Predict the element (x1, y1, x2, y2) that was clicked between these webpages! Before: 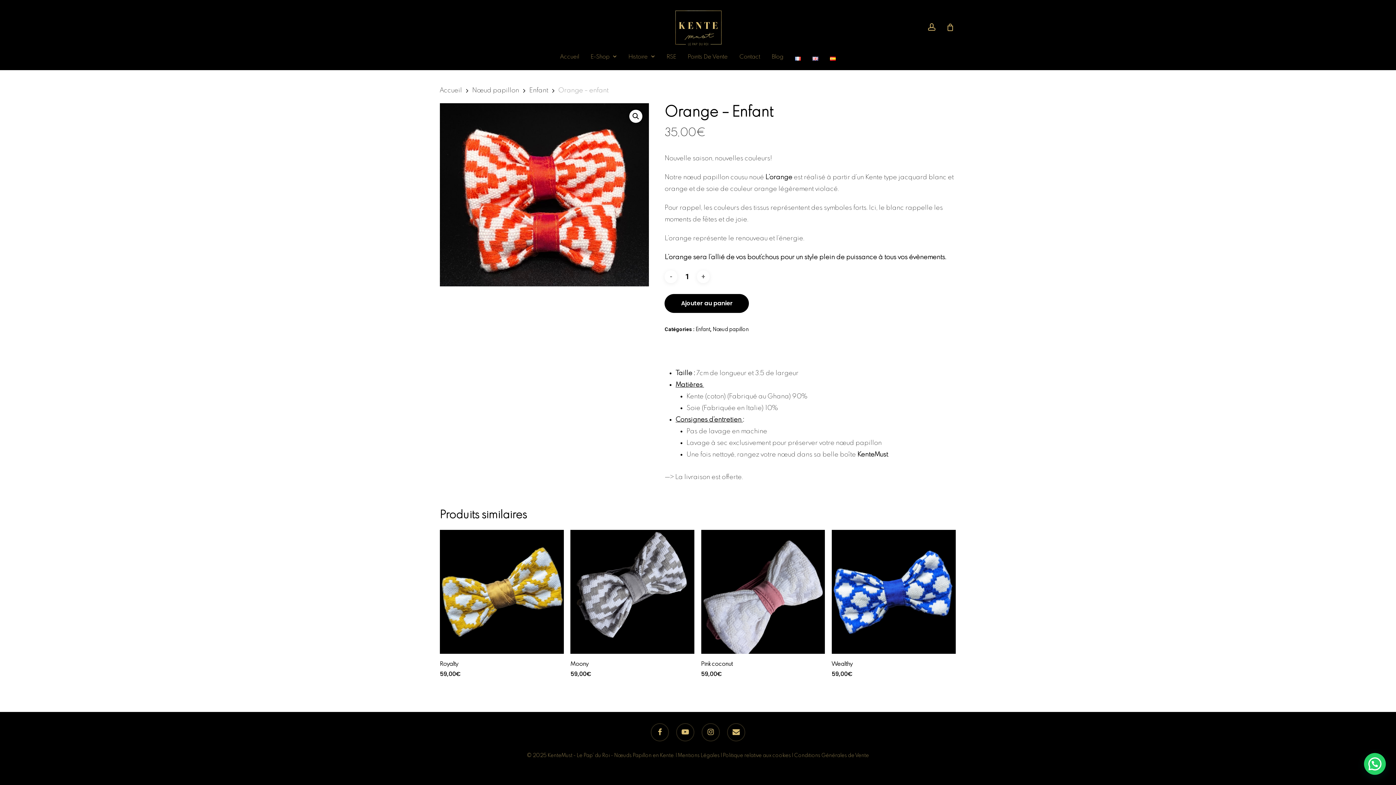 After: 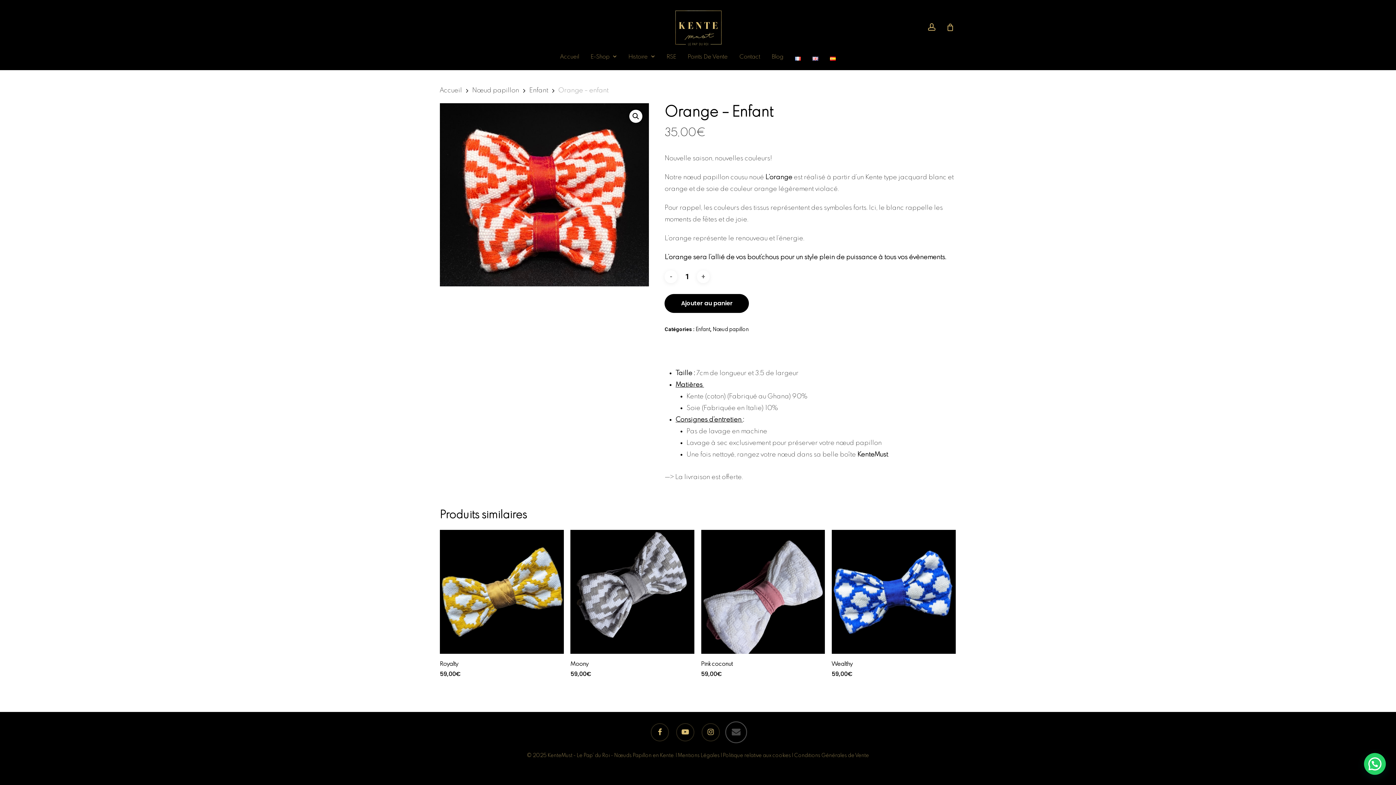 Action: bbox: (727, 723, 745, 741) label: email